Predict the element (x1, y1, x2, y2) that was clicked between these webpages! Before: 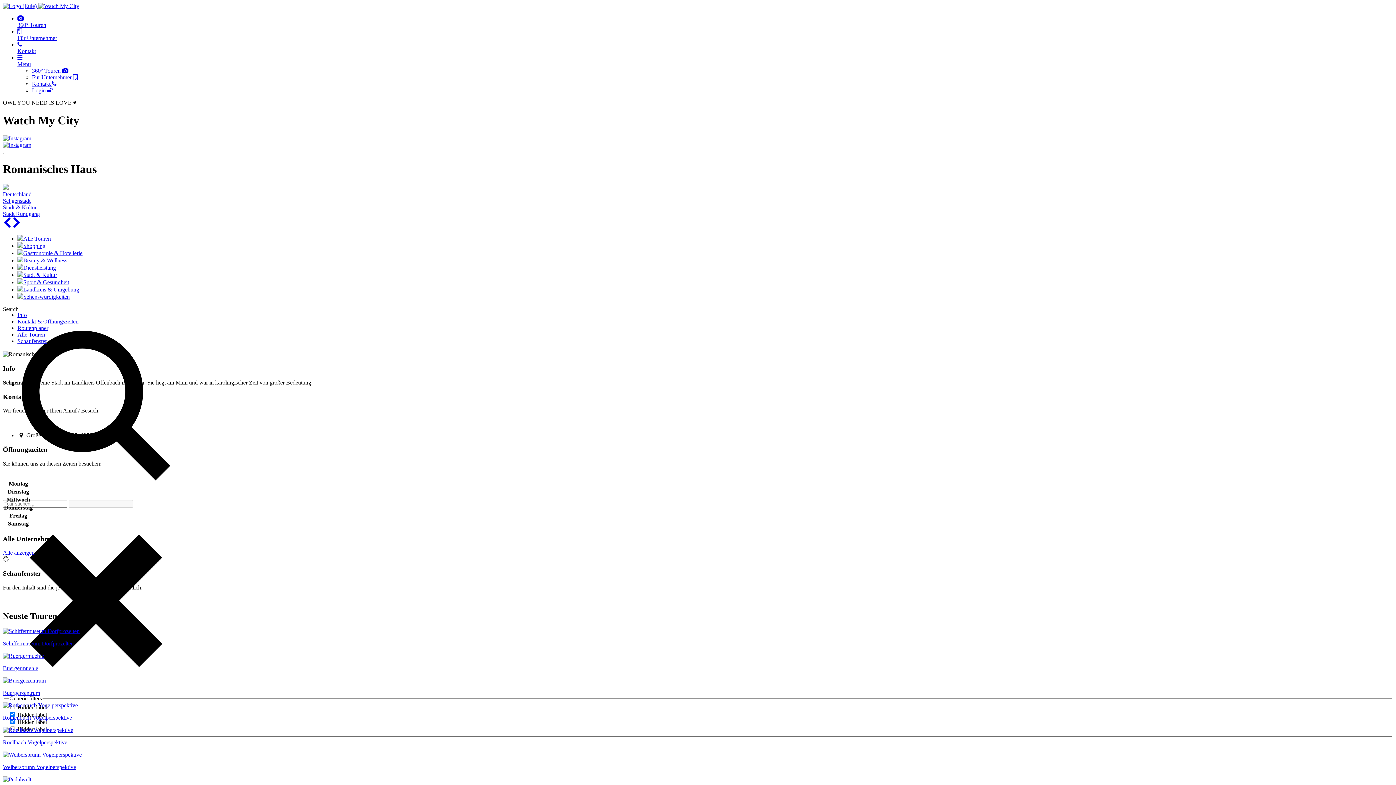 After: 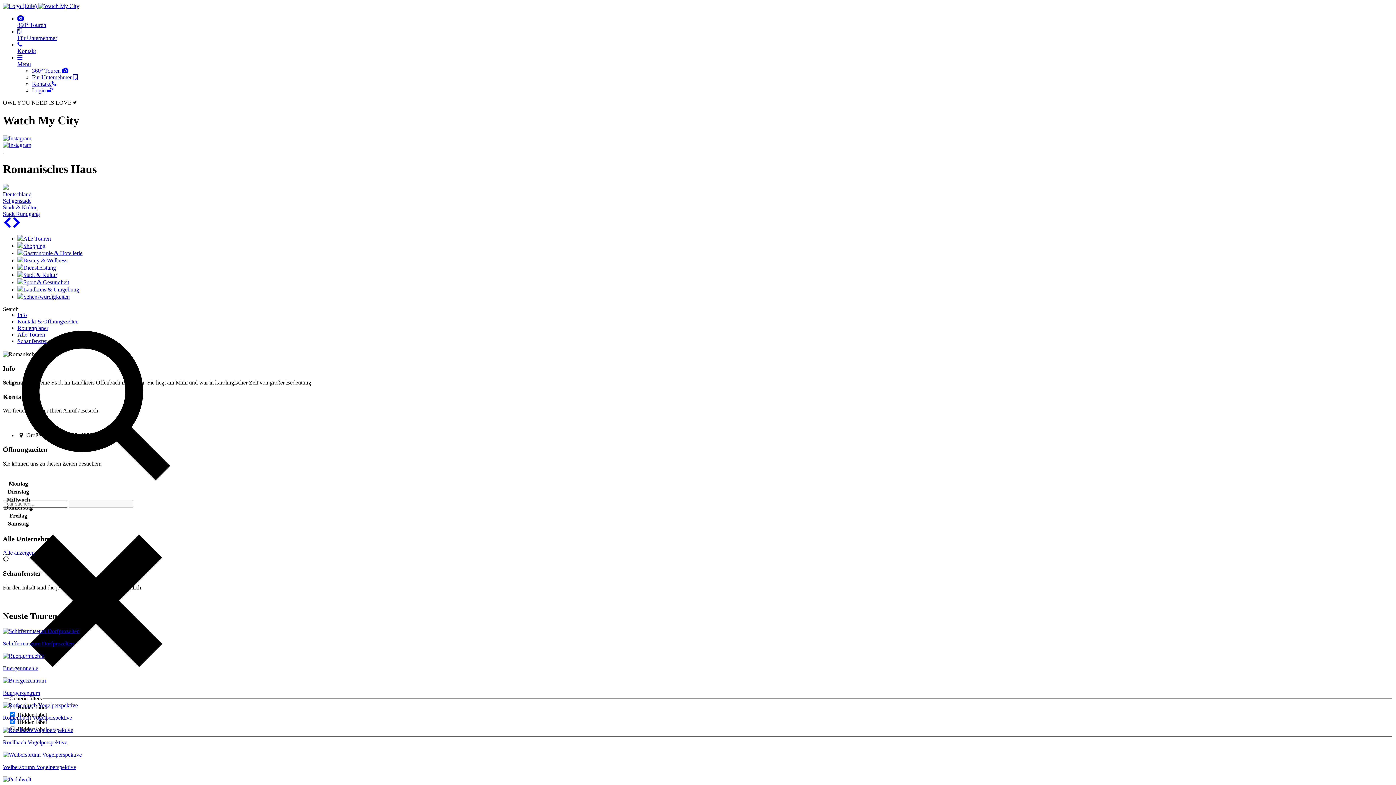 Action: bbox: (2, 135, 31, 141)